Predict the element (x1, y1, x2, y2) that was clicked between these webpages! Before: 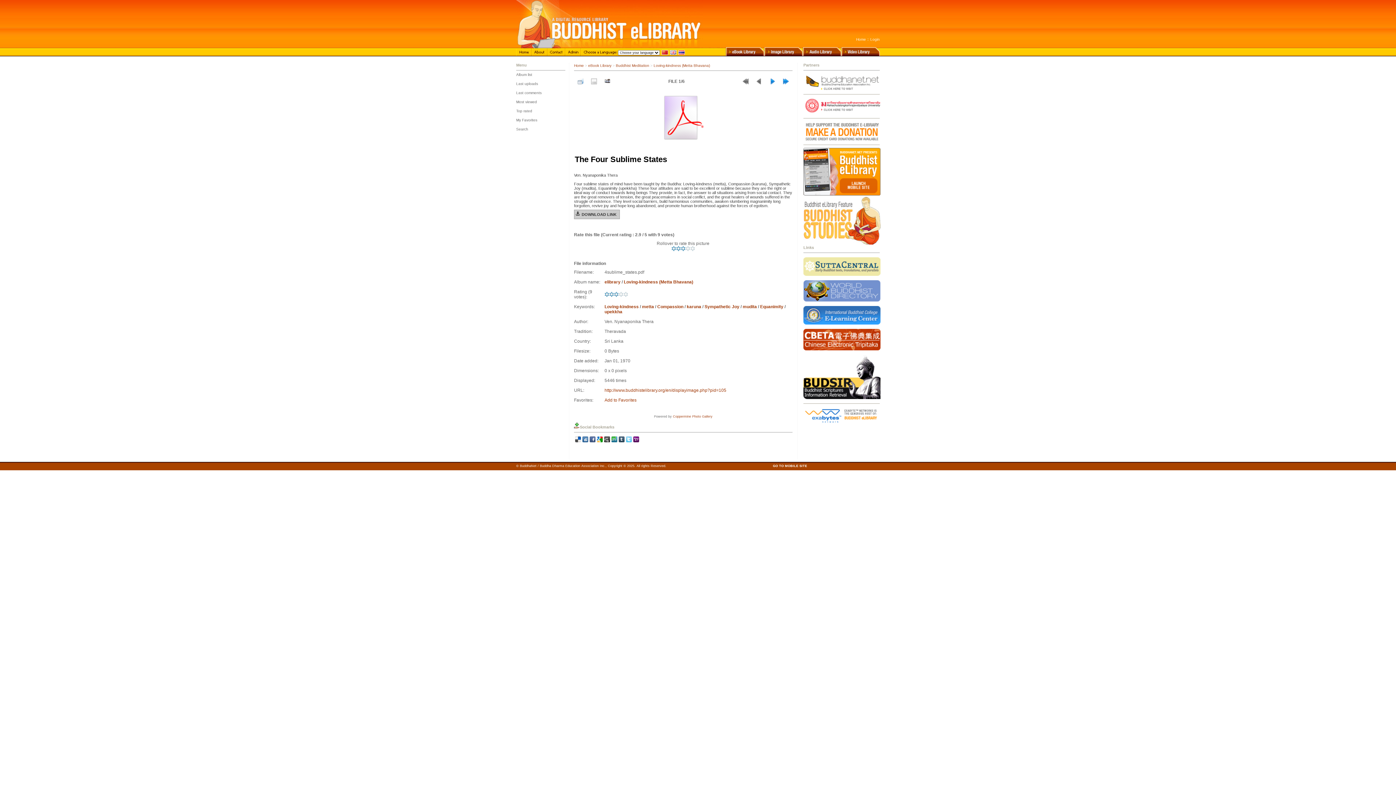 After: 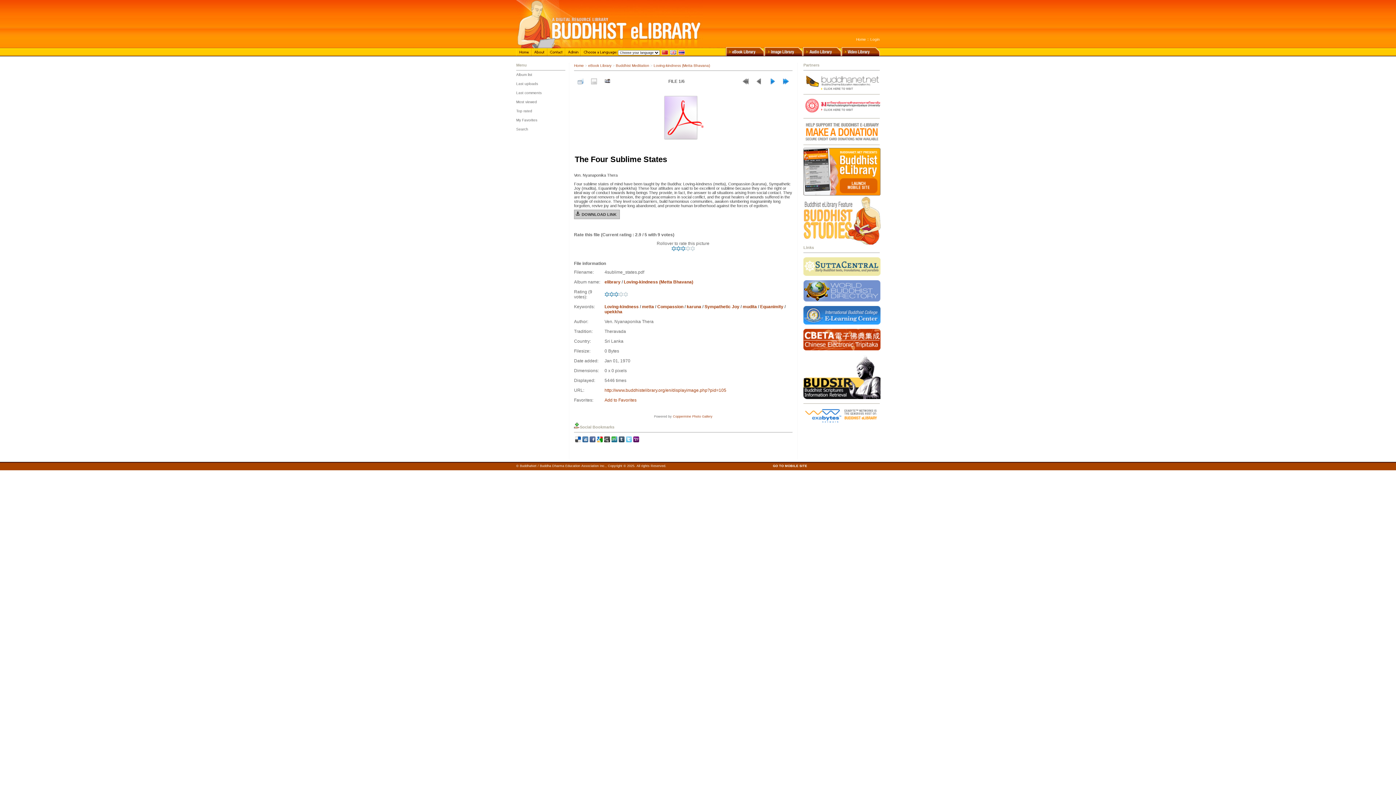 Action: bbox: (803, 421, 880, 426)